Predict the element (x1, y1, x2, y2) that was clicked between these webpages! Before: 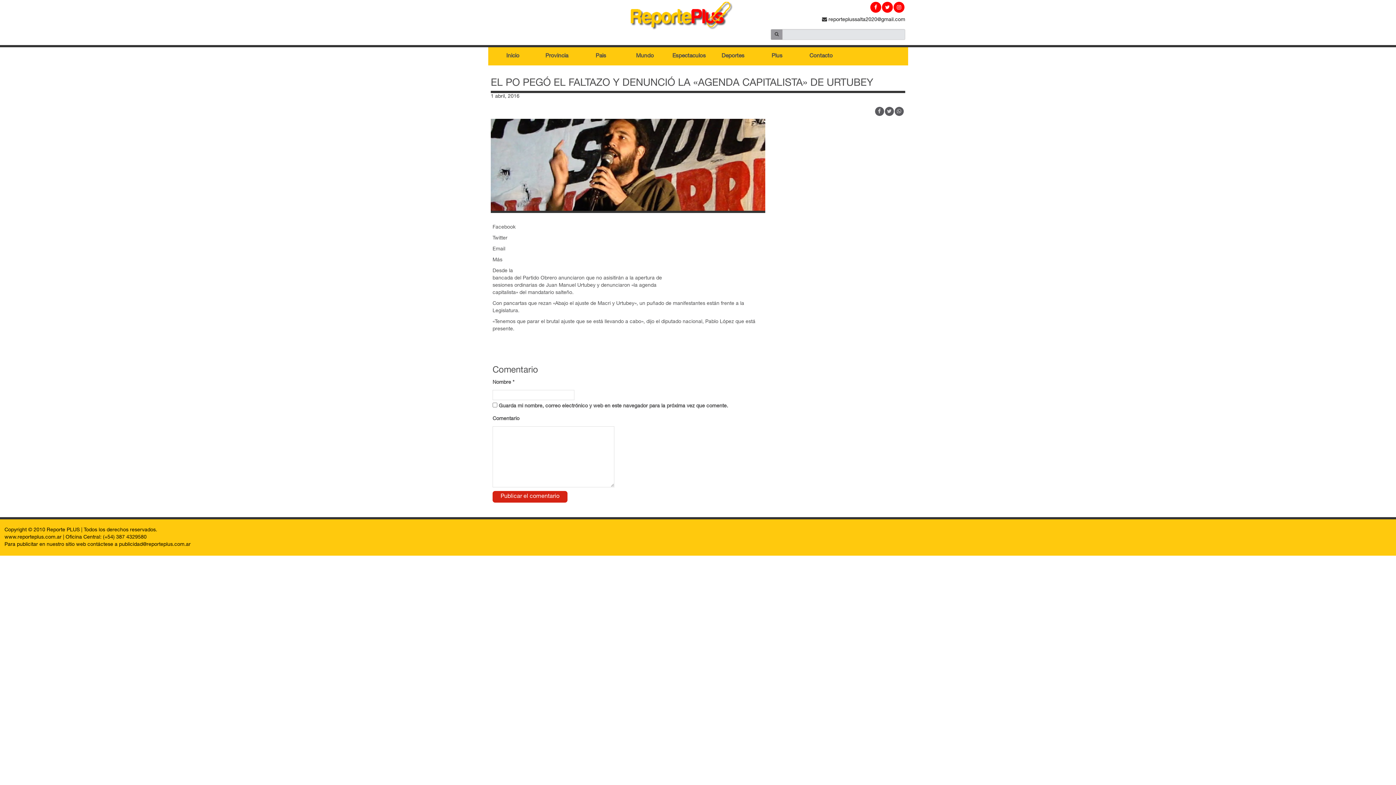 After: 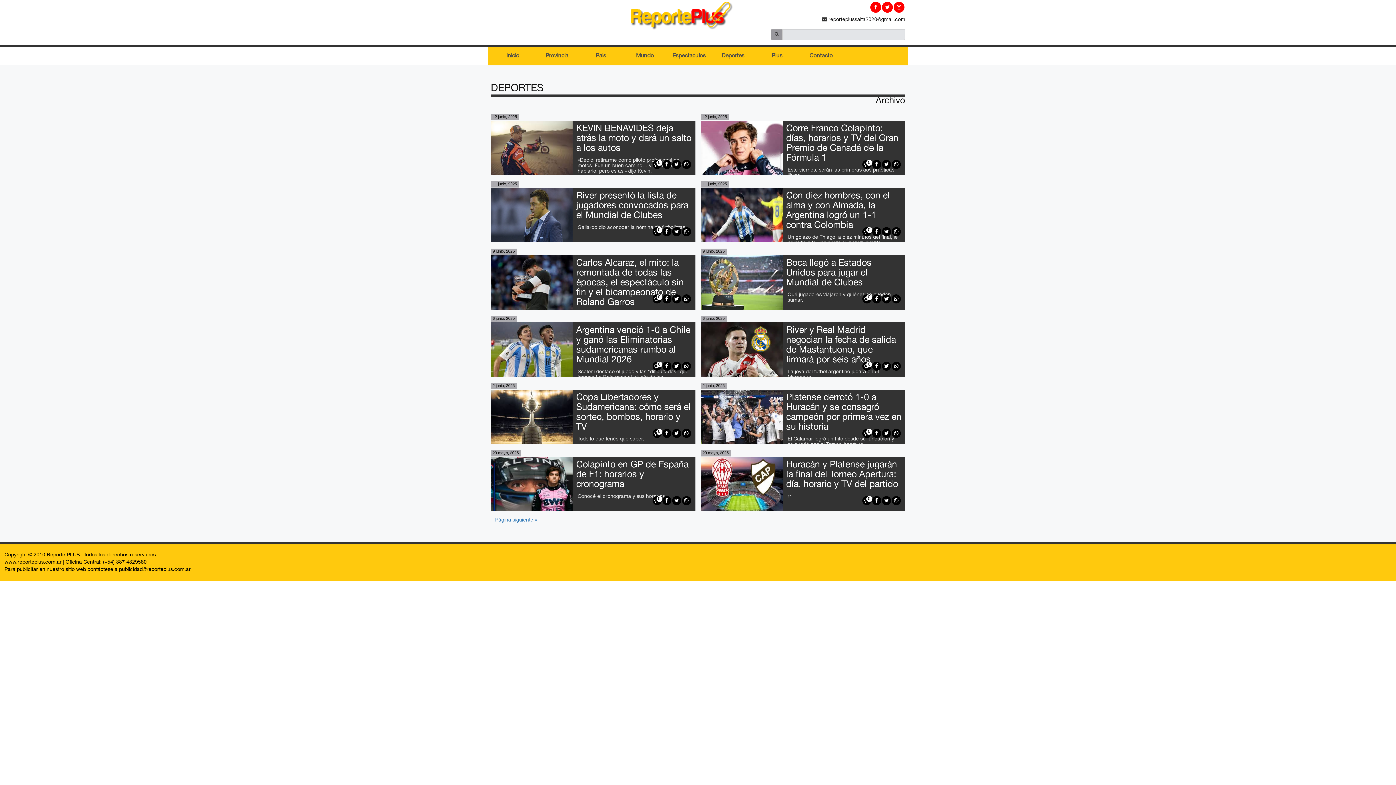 Action: label: Deportes bbox: (711, 47, 755, 65)